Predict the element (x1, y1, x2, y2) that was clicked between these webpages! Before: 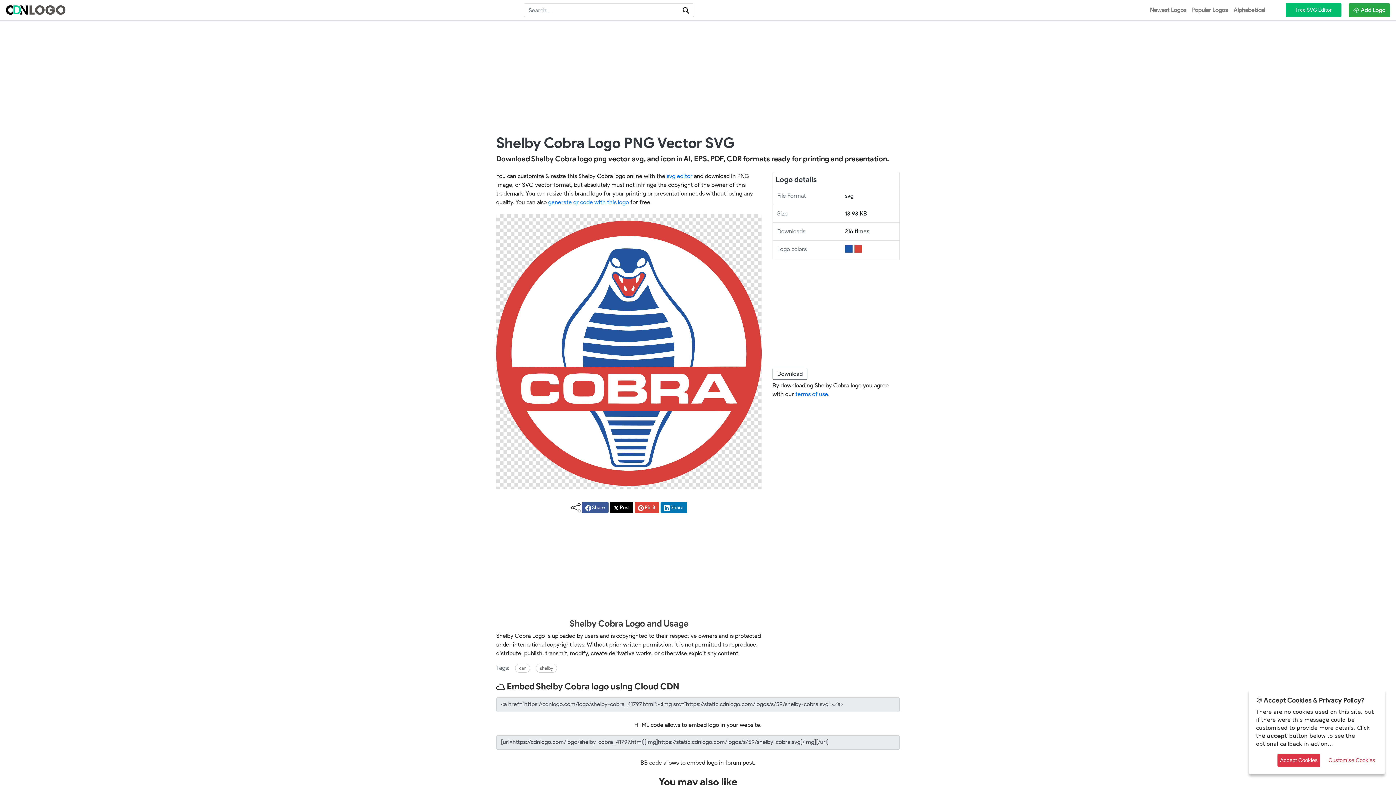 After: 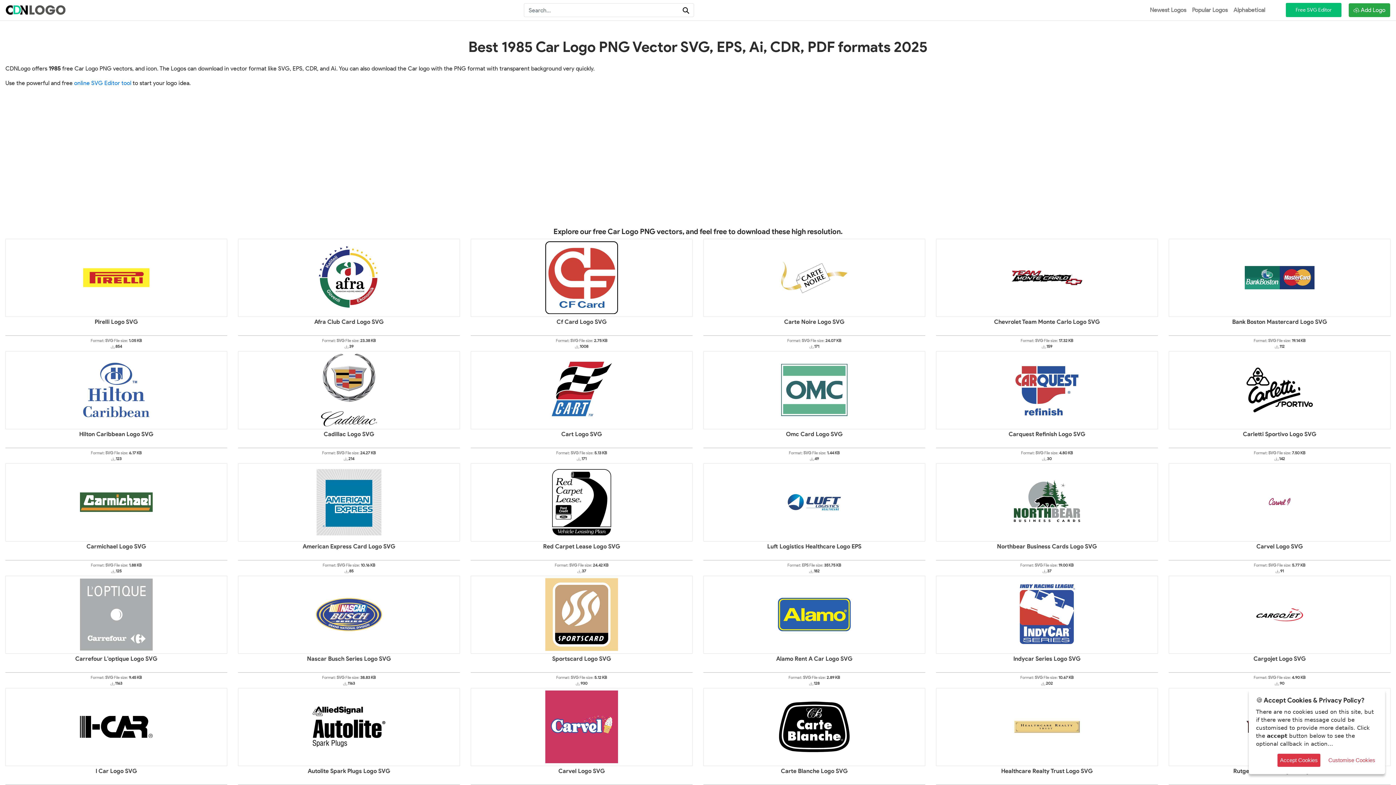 Action: bbox: (515, 663, 530, 672) label: car